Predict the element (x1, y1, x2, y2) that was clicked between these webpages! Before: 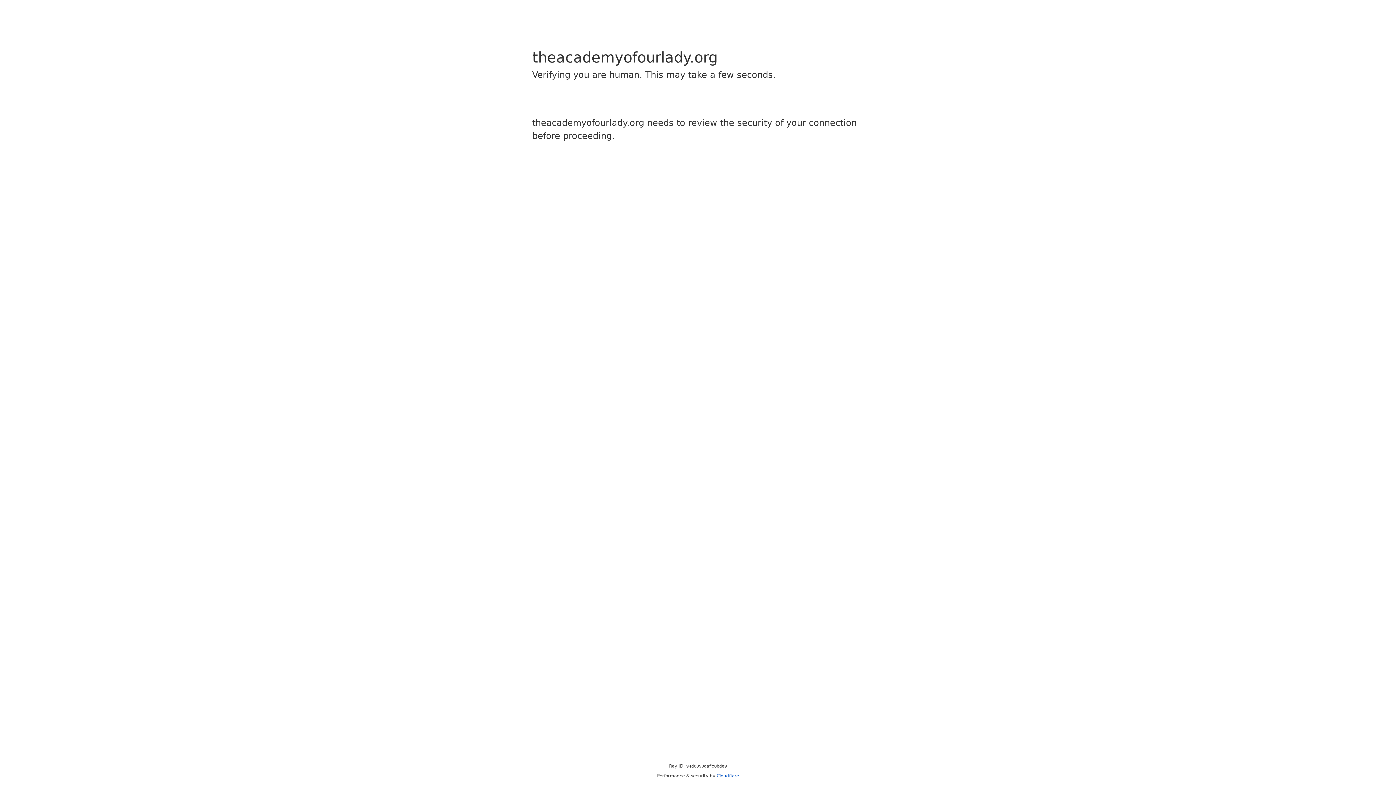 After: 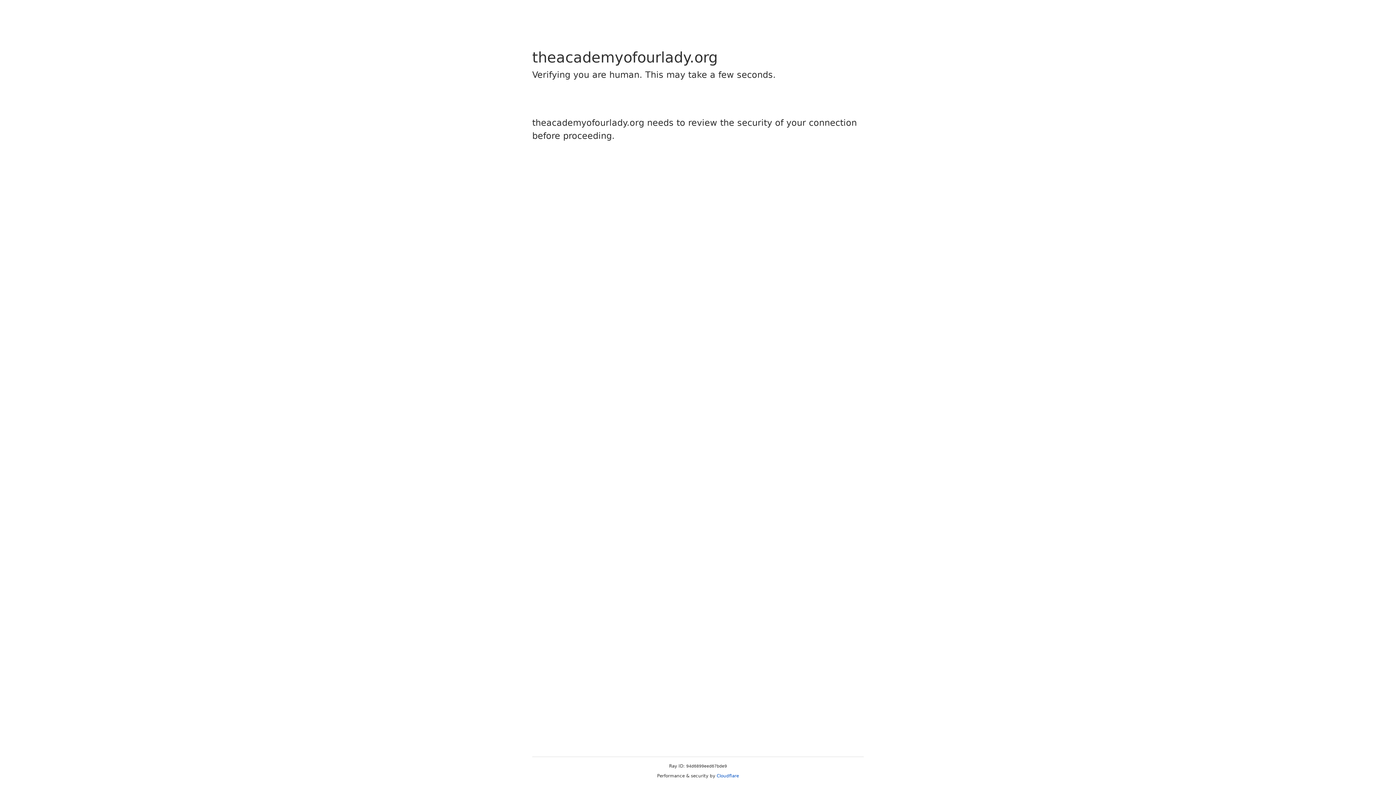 Action: label: Cloudflare bbox: (716, 773, 739, 778)